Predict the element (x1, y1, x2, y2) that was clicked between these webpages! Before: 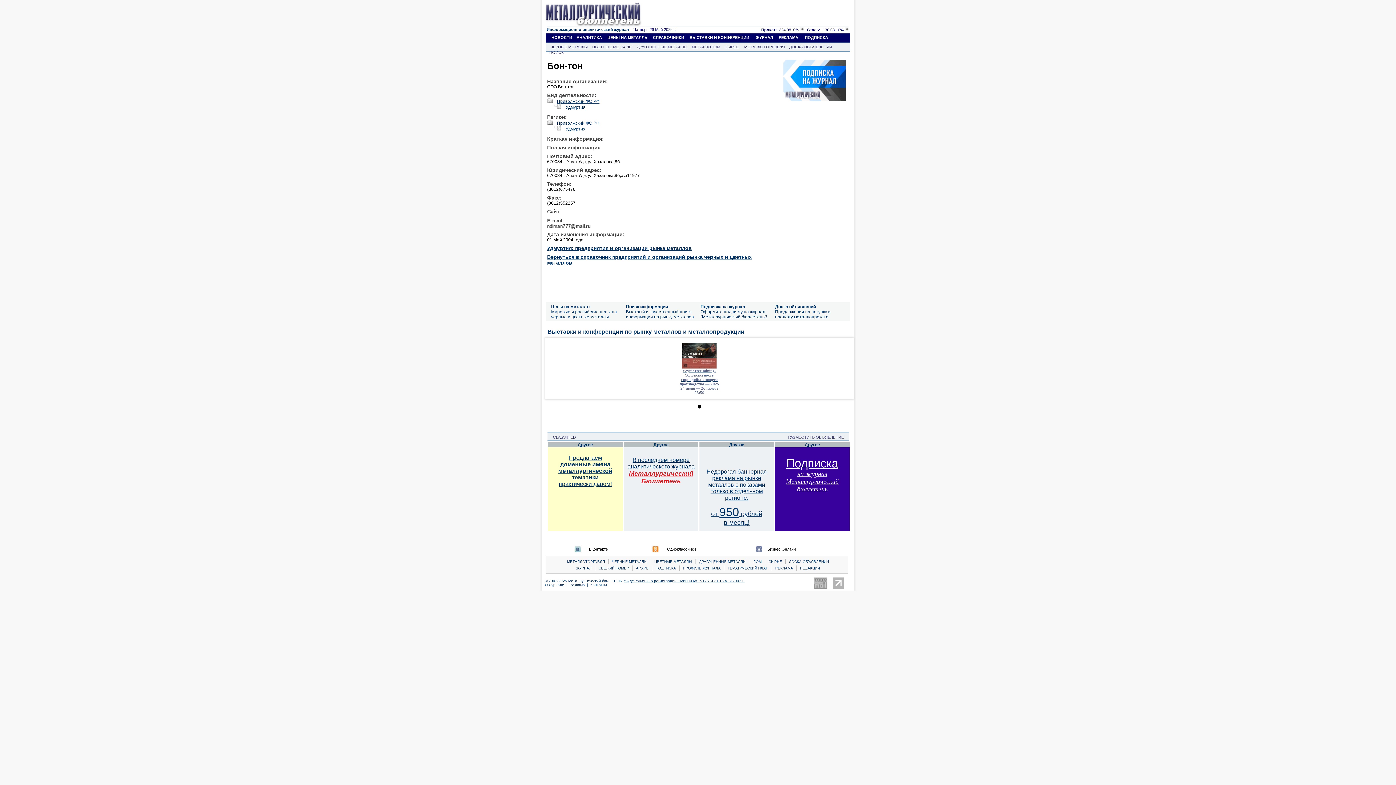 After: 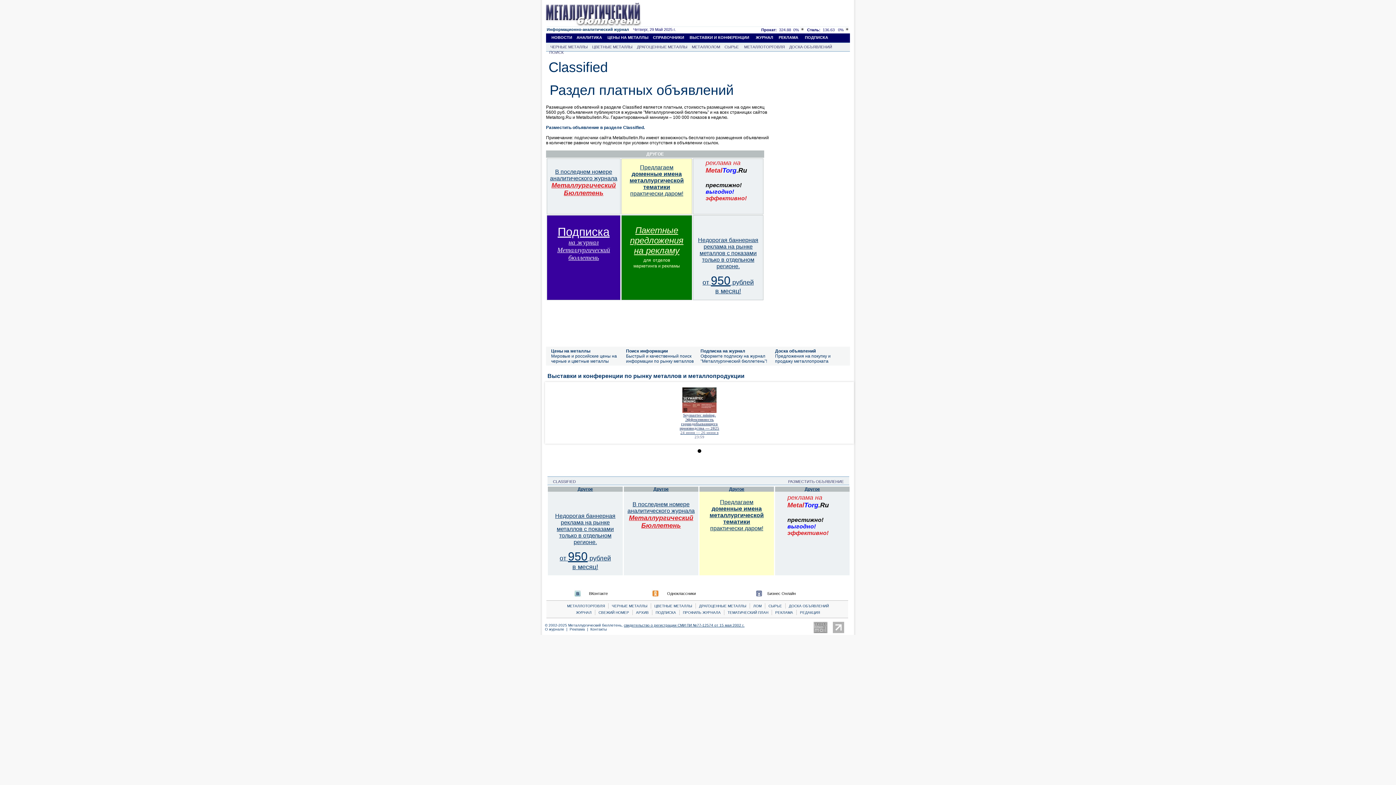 Action: bbox: (729, 442, 744, 447) label: Другое